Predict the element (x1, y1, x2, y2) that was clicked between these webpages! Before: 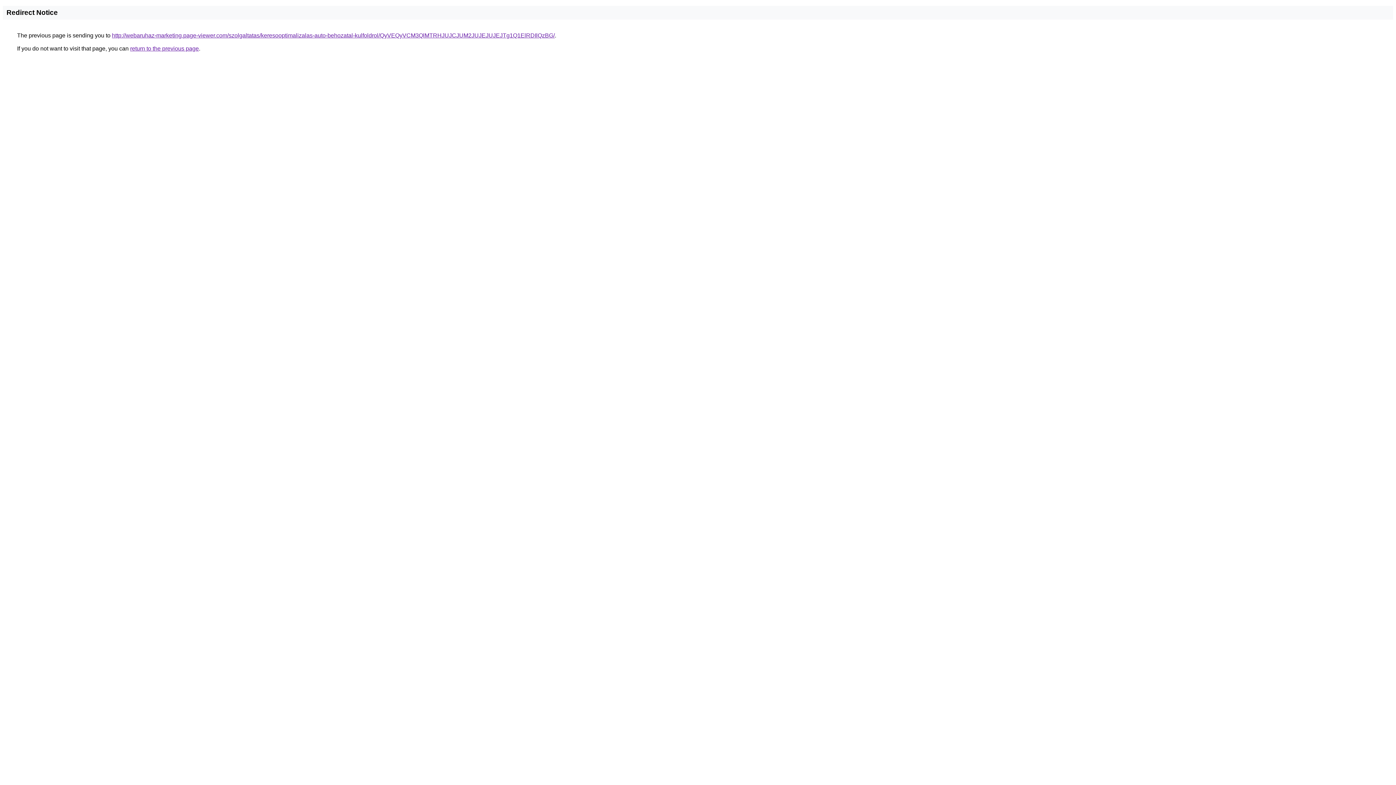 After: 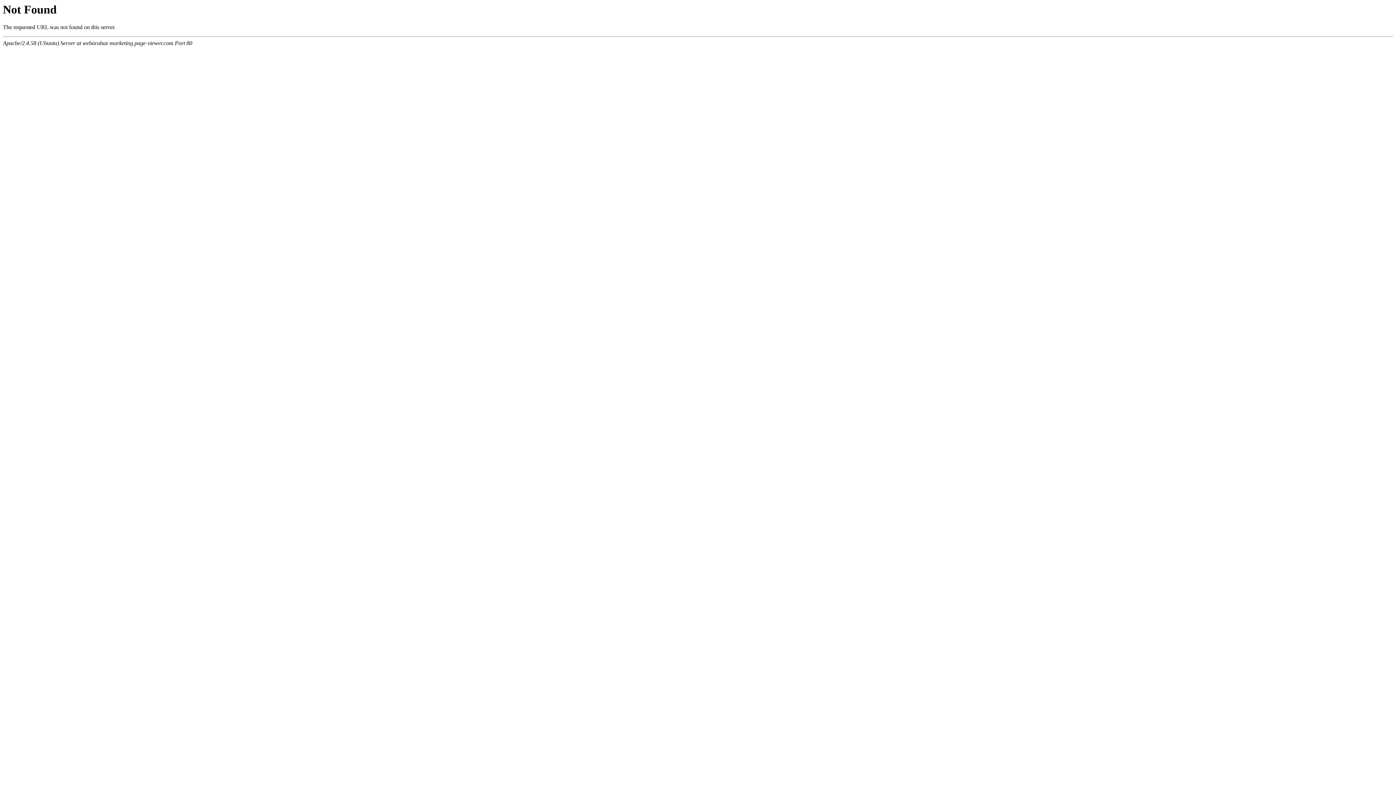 Action: bbox: (112, 32, 554, 38) label: http://webaruhaz-marketing.page-viewer.com/szolgaltatas/keresooptimalizalas-auto-behozatal-kulfoldrol/QyVEQyVCM3QlMTRHJUJCJUM2JUJEJUJEJTg1Q1ElRDIlQzBG/